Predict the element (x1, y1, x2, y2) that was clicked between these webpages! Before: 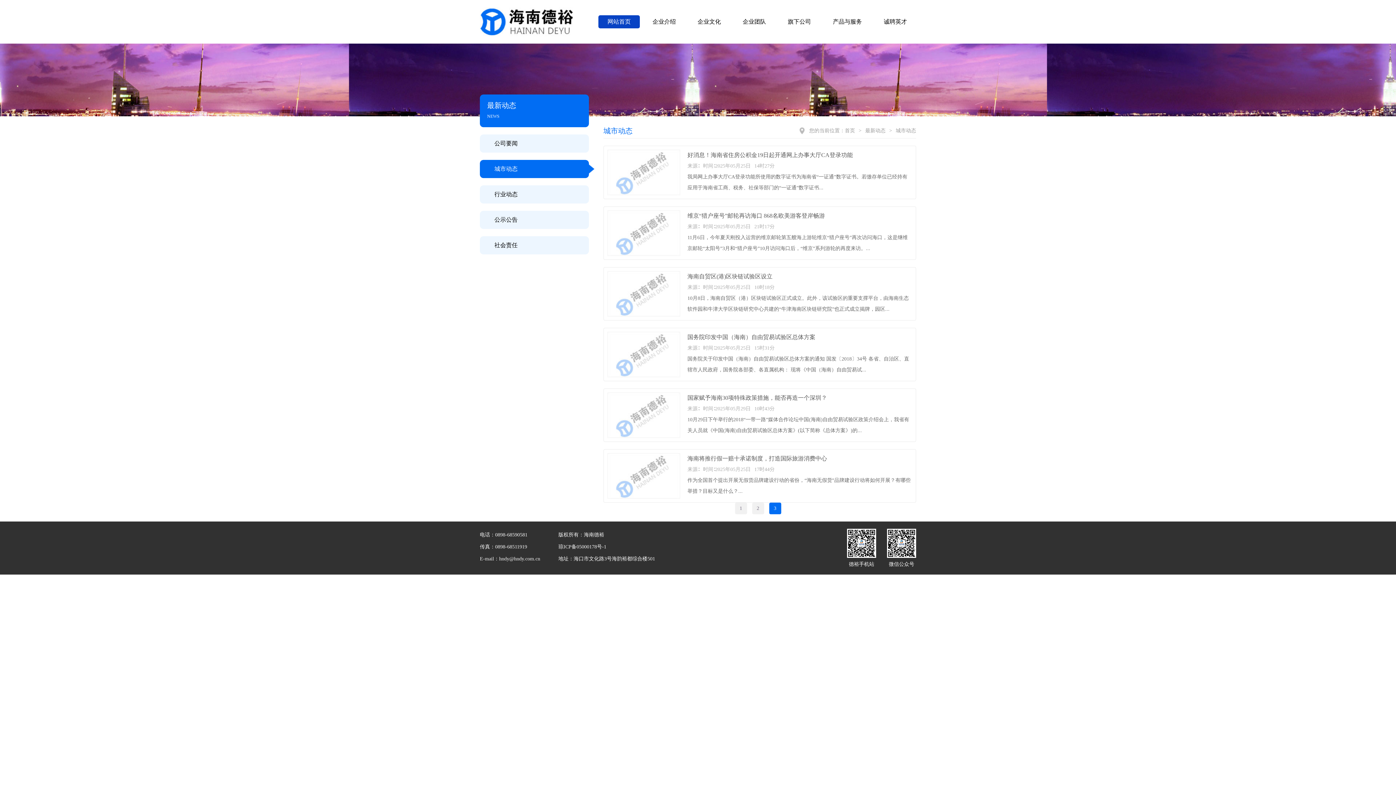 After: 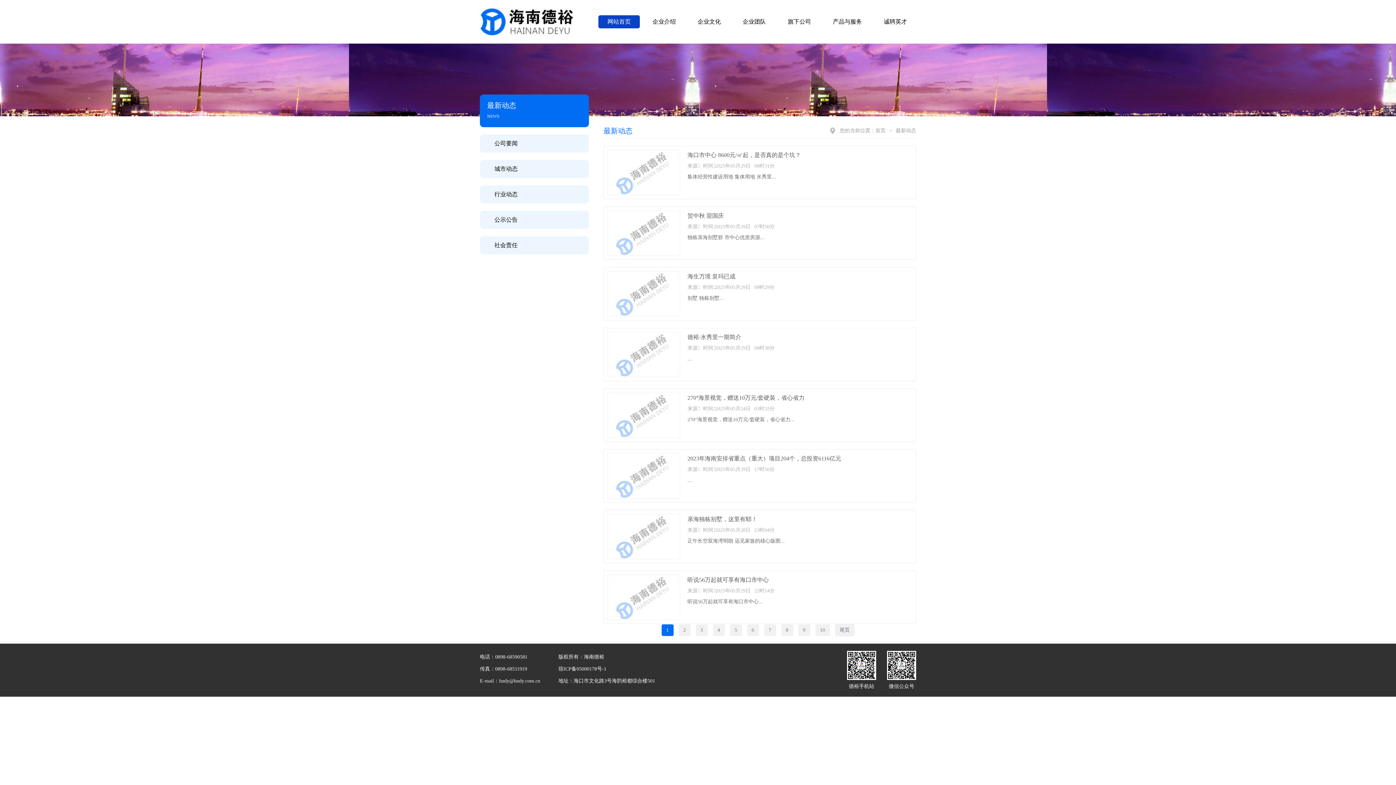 Action: bbox: (865, 128, 885, 133) label: 最新动态